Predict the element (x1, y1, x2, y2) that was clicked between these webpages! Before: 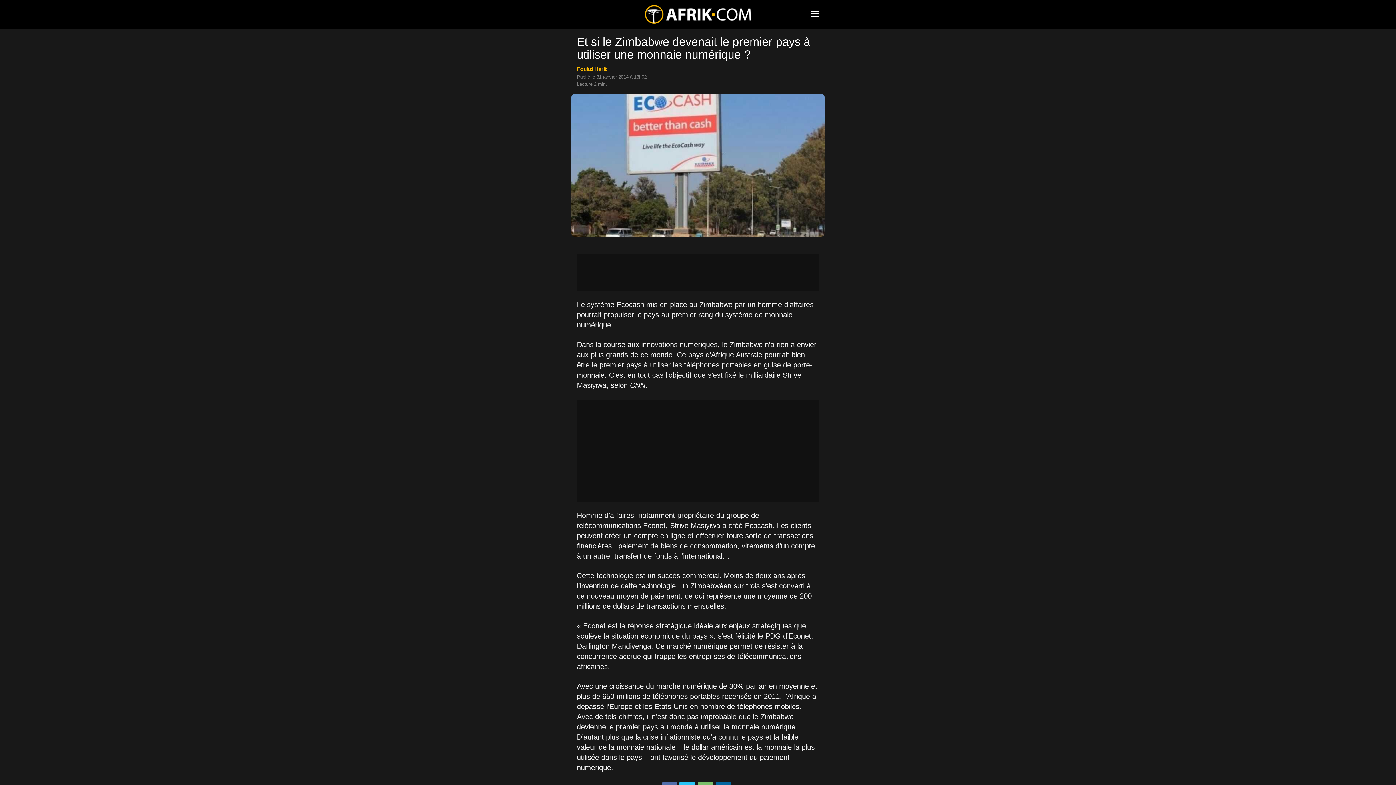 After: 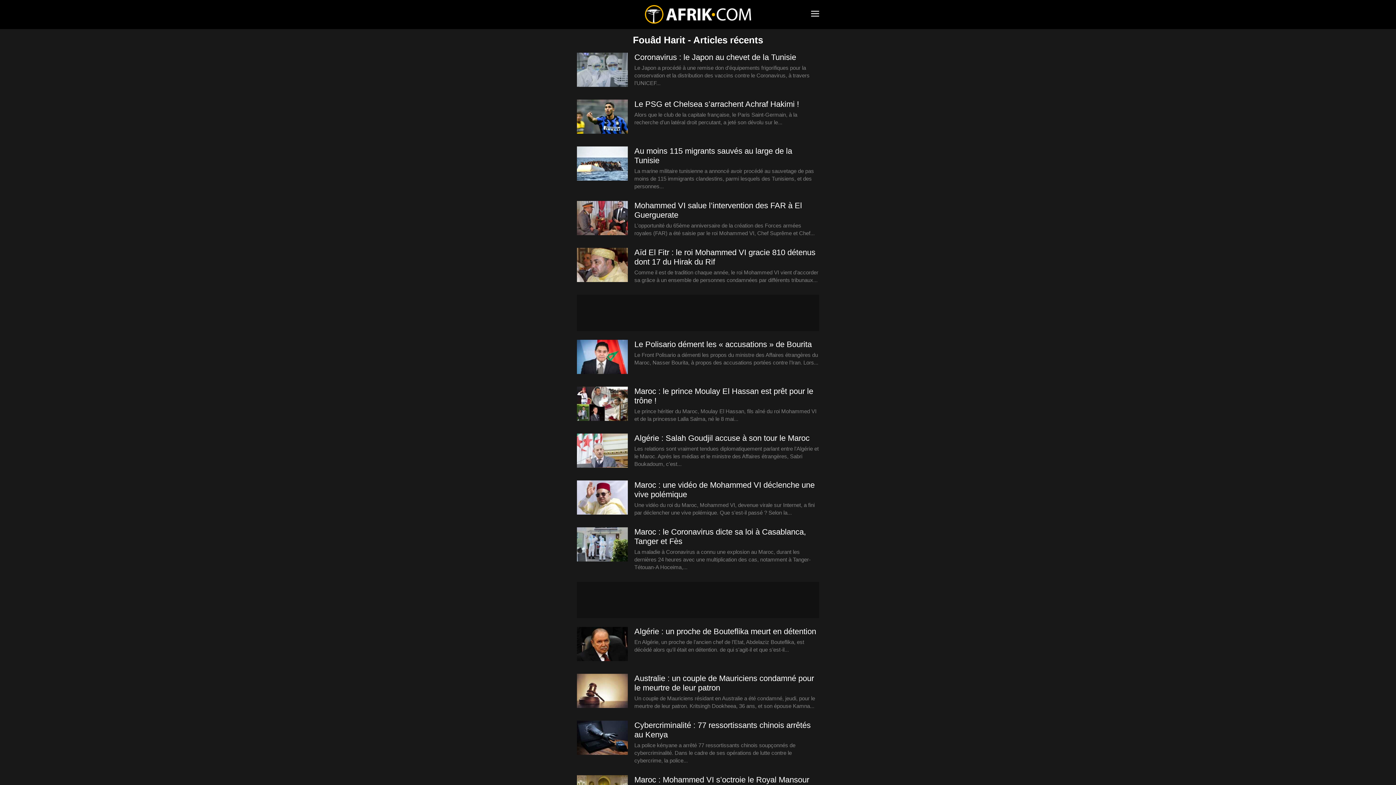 Action: bbox: (577, 65, 606, 72) label: Fouâd Harit